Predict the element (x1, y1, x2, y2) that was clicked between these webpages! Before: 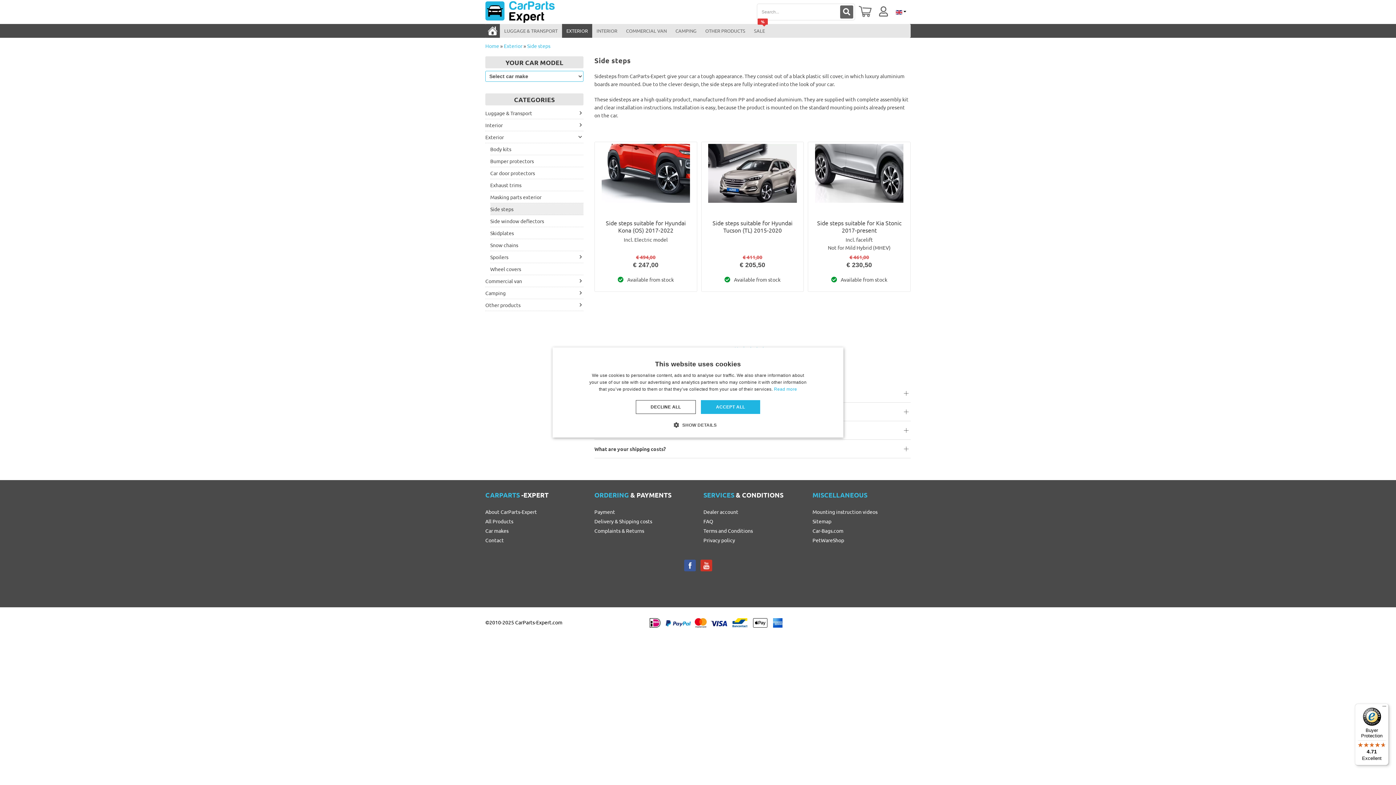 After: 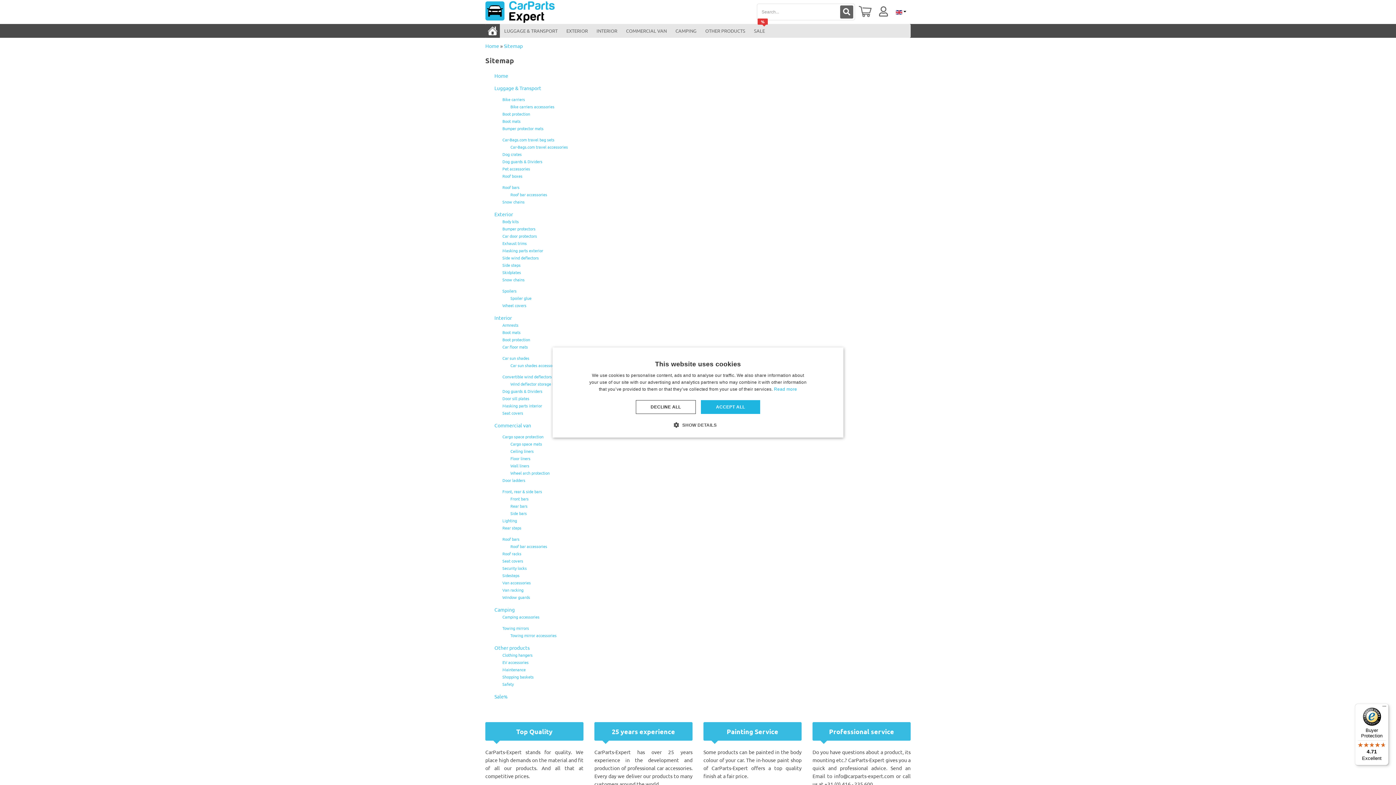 Action: label: Sitemap bbox: (812, 518, 831, 524)